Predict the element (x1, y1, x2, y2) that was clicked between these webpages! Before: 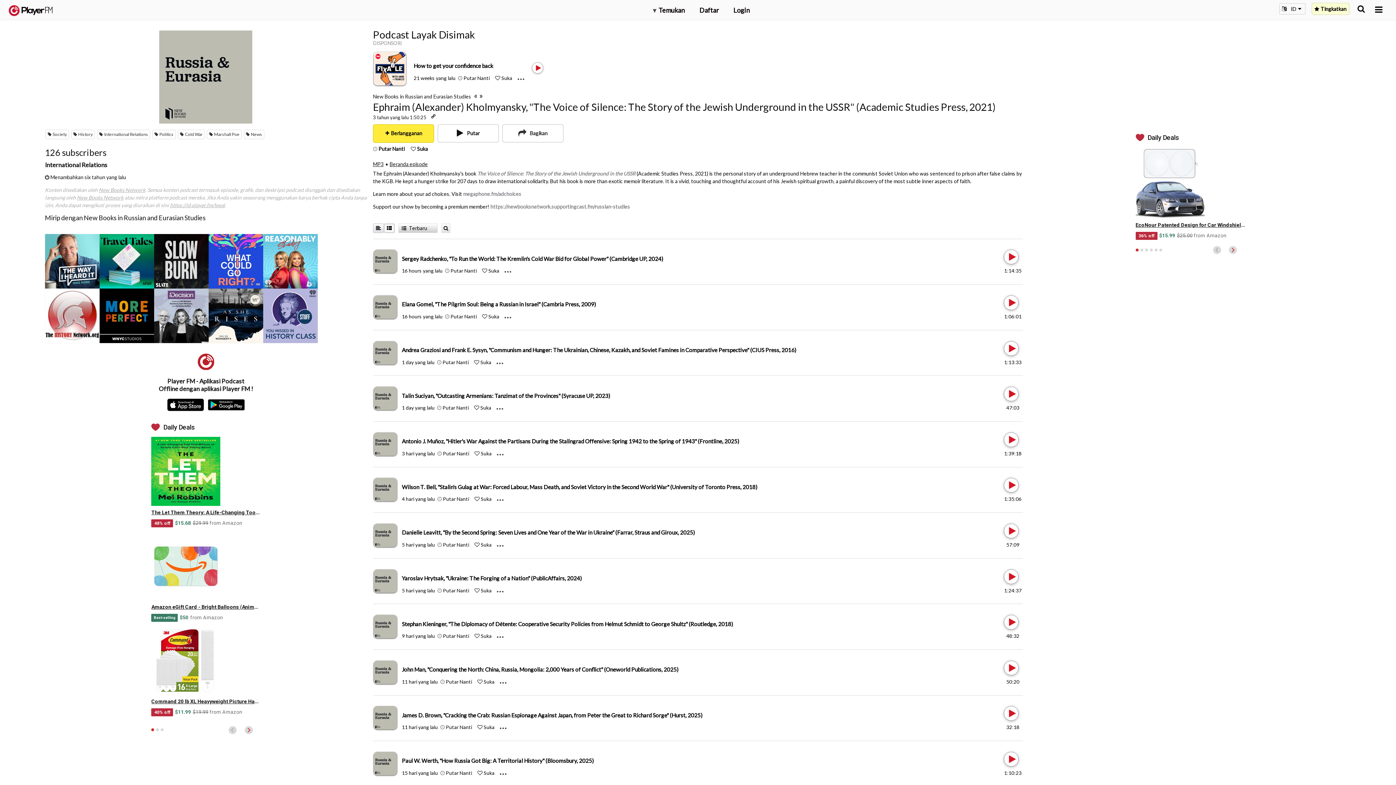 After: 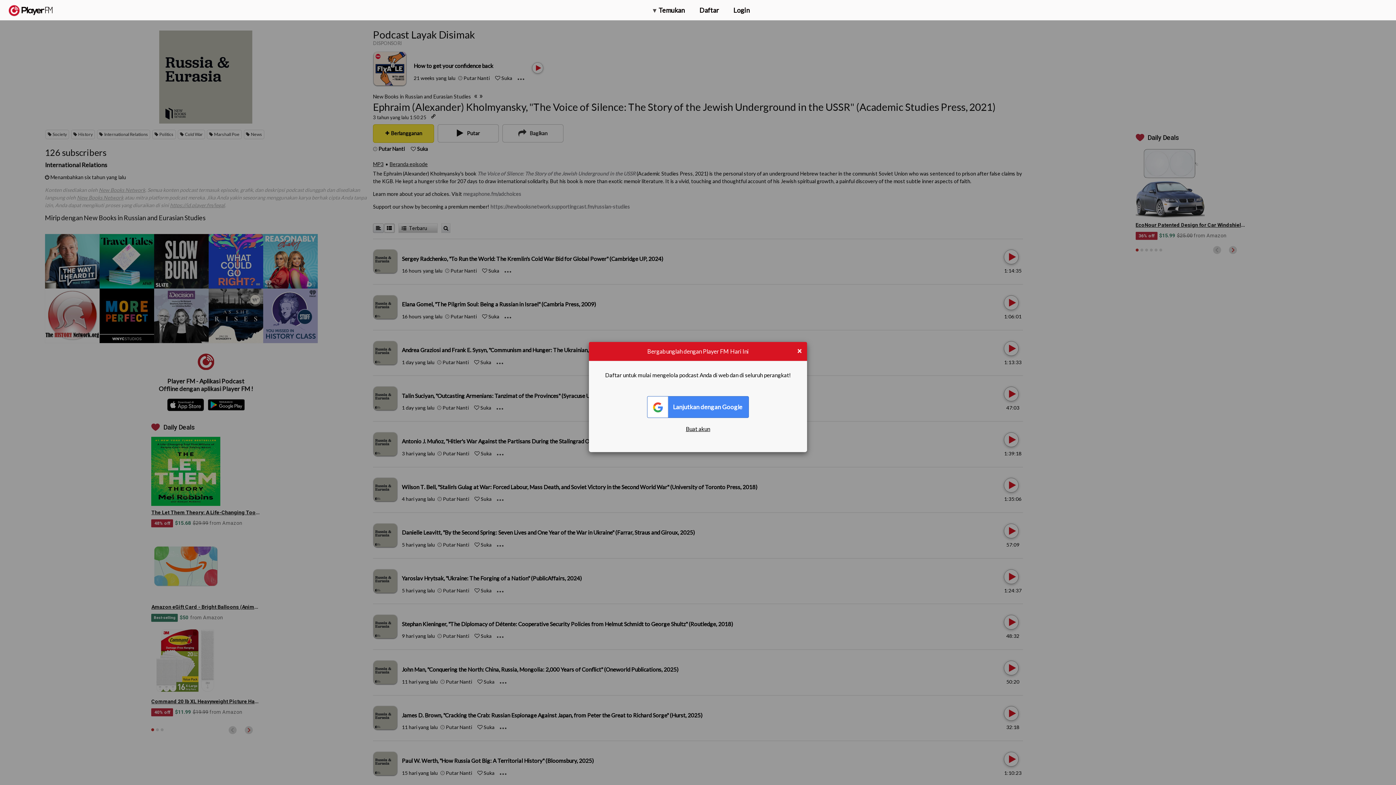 Action: bbox: (437, 633, 469, 639) label:  Putar Nanti